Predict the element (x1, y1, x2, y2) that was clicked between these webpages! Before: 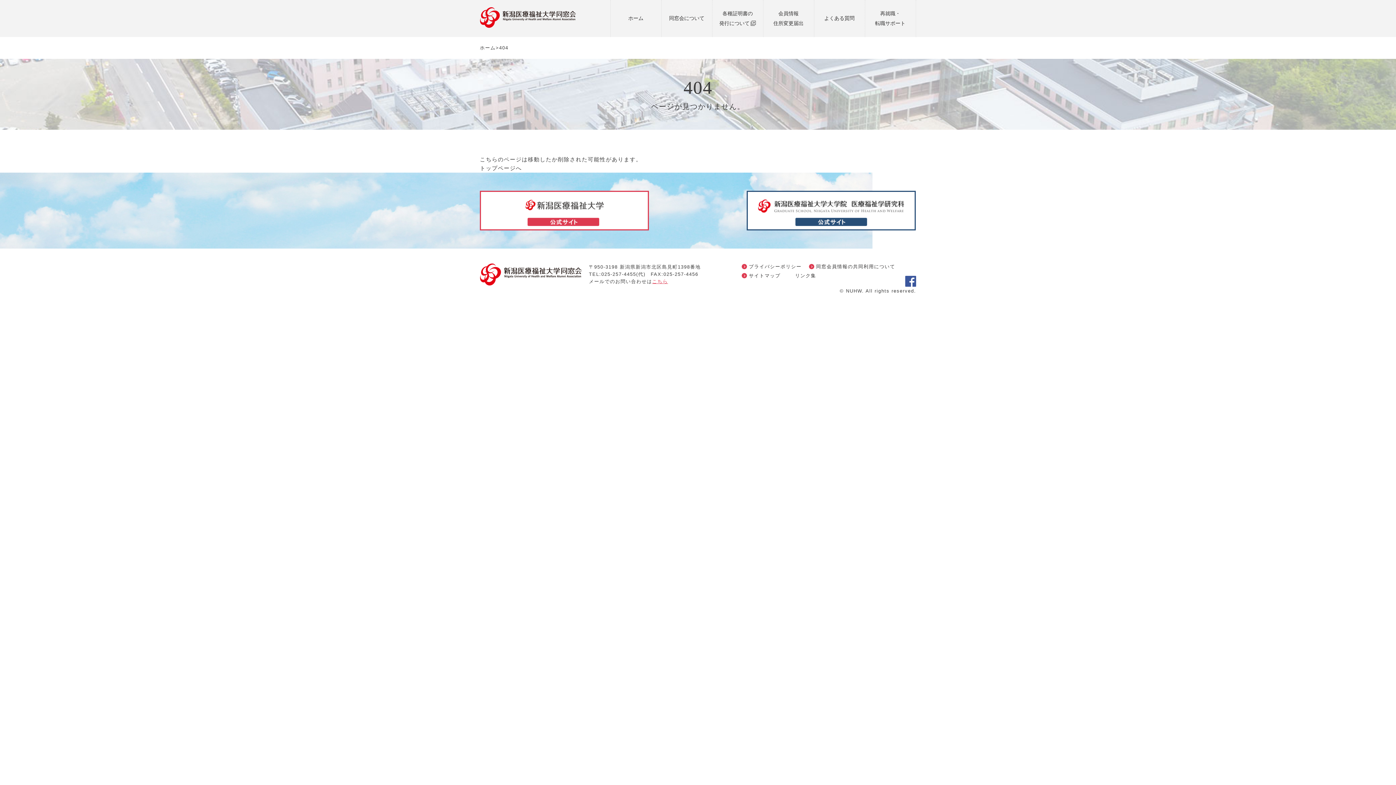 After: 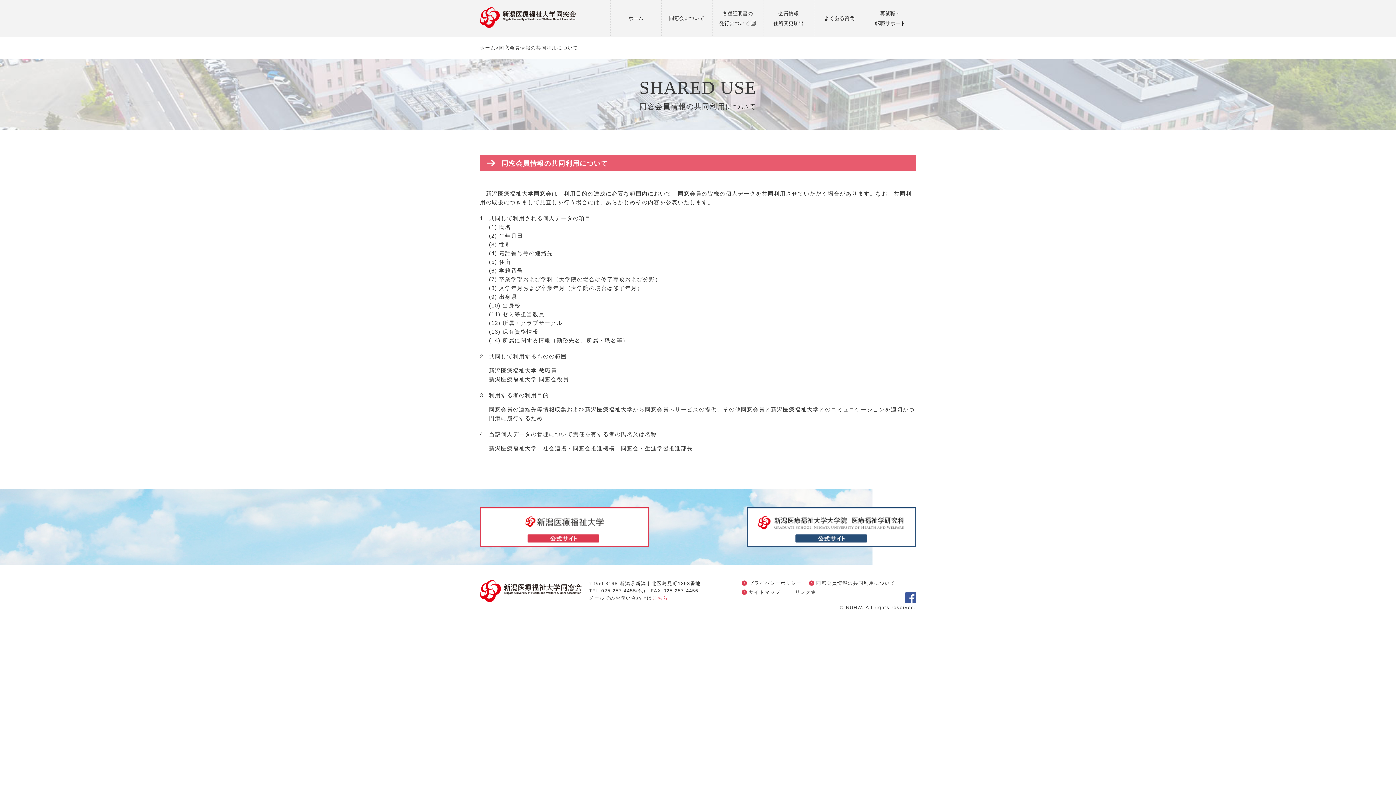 Action: bbox: (809, 264, 895, 269) label: 同窓会員情報の共同利用について